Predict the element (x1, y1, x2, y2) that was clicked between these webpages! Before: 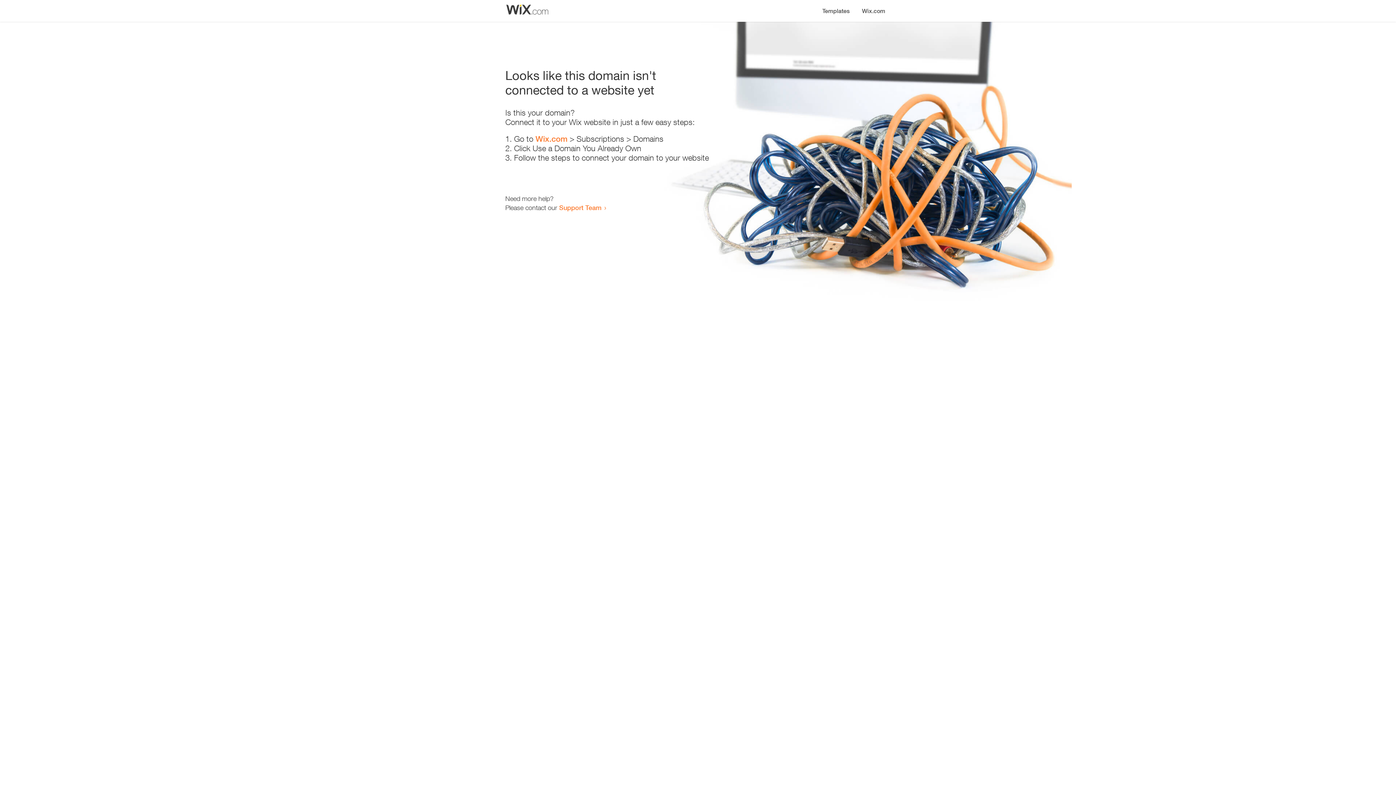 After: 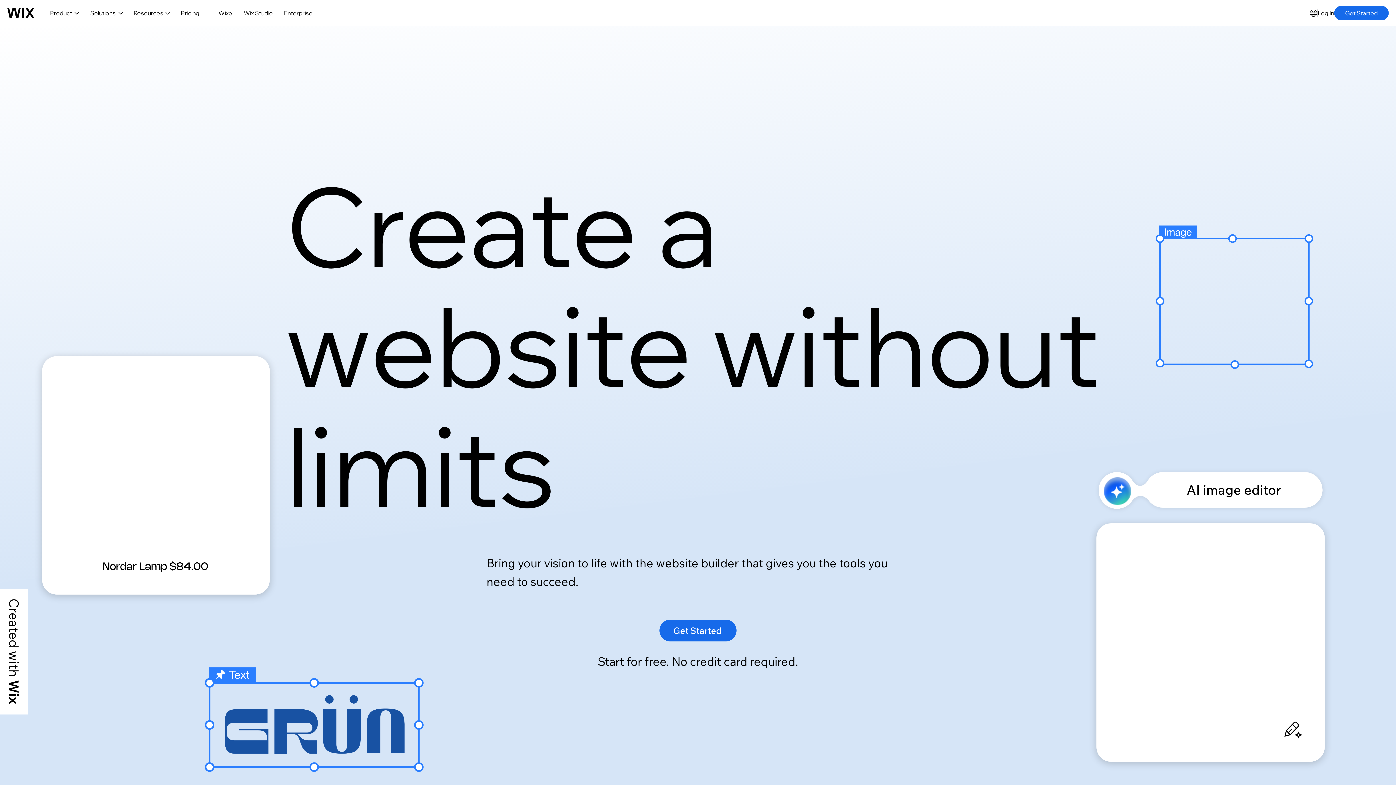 Action: label: Wix.com bbox: (535, 134, 567, 143)